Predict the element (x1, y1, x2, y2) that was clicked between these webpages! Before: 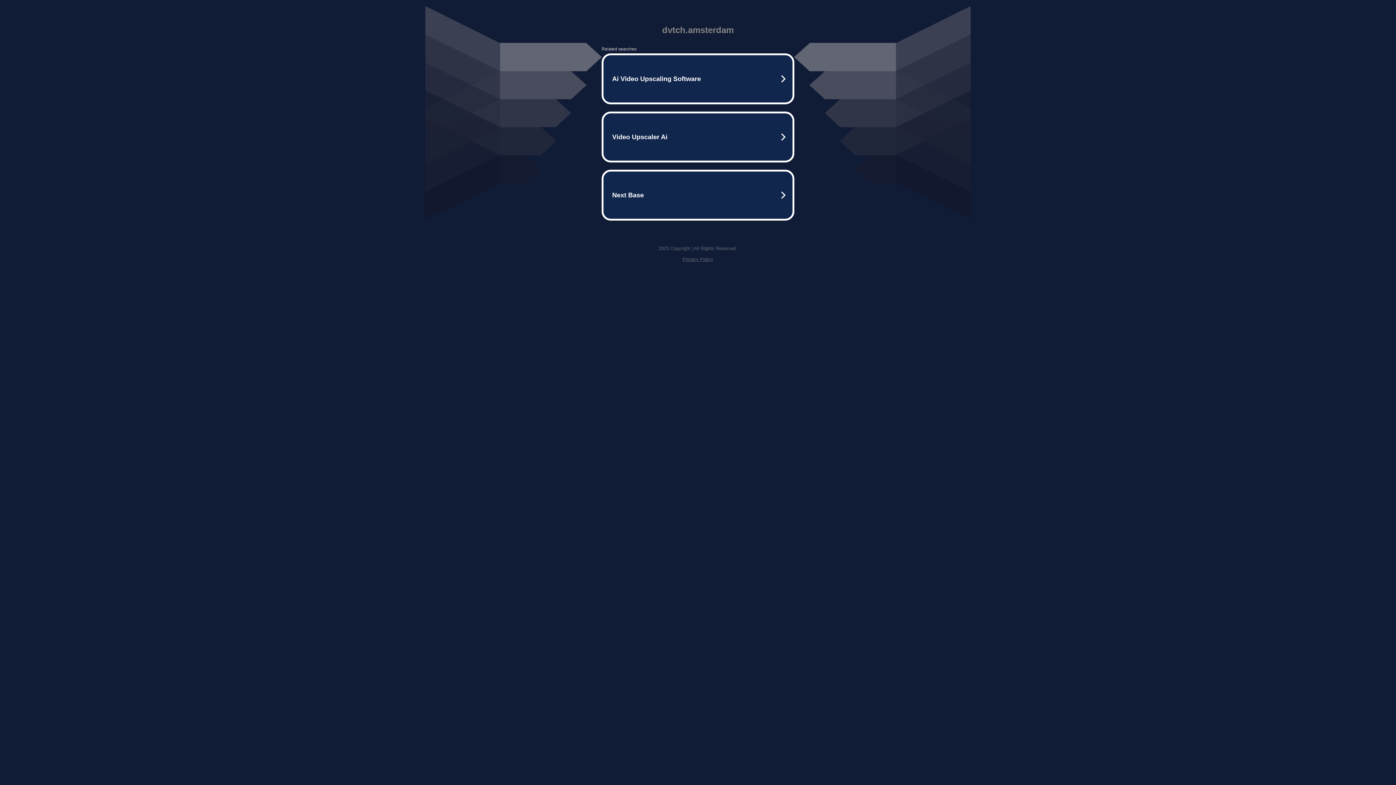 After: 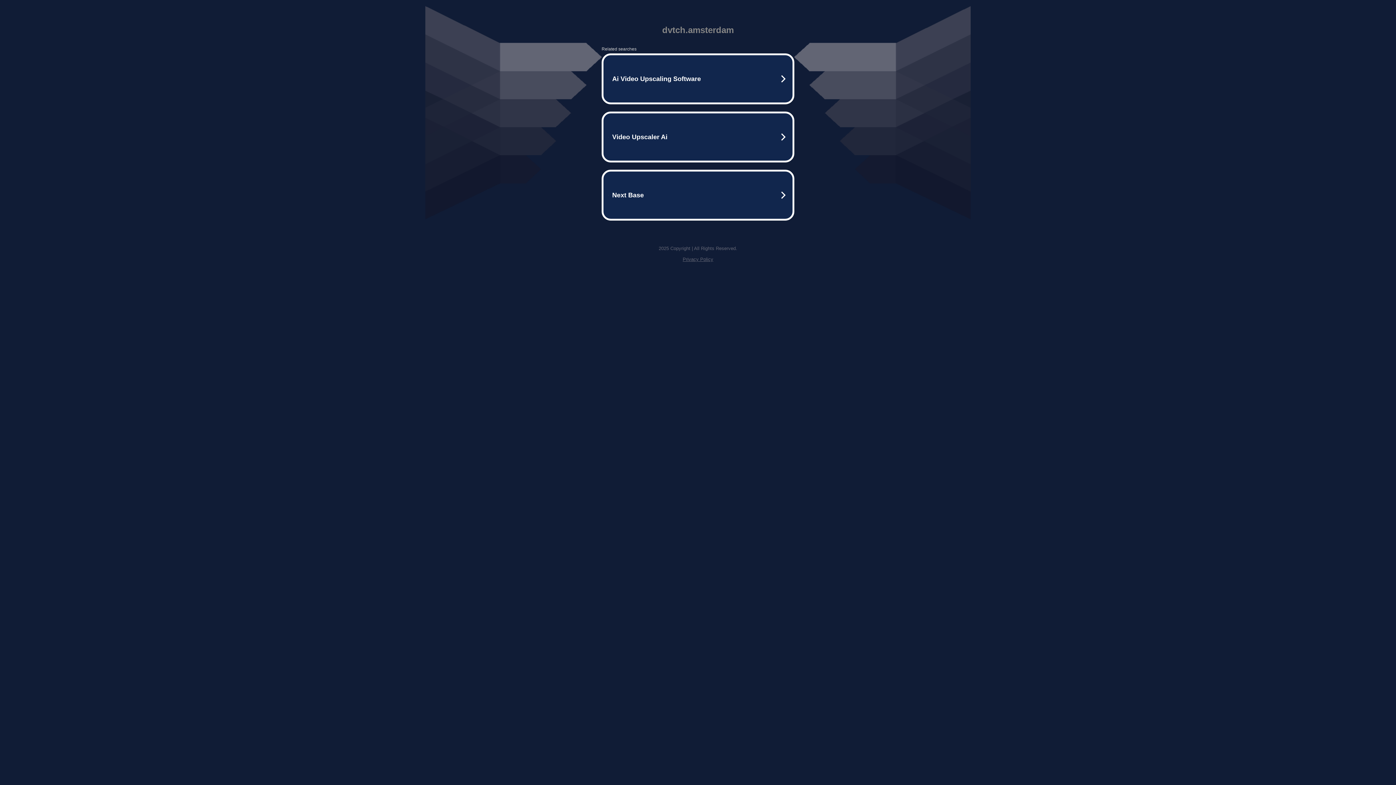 Action: label: Privacy Policy bbox: (682, 256, 713, 262)